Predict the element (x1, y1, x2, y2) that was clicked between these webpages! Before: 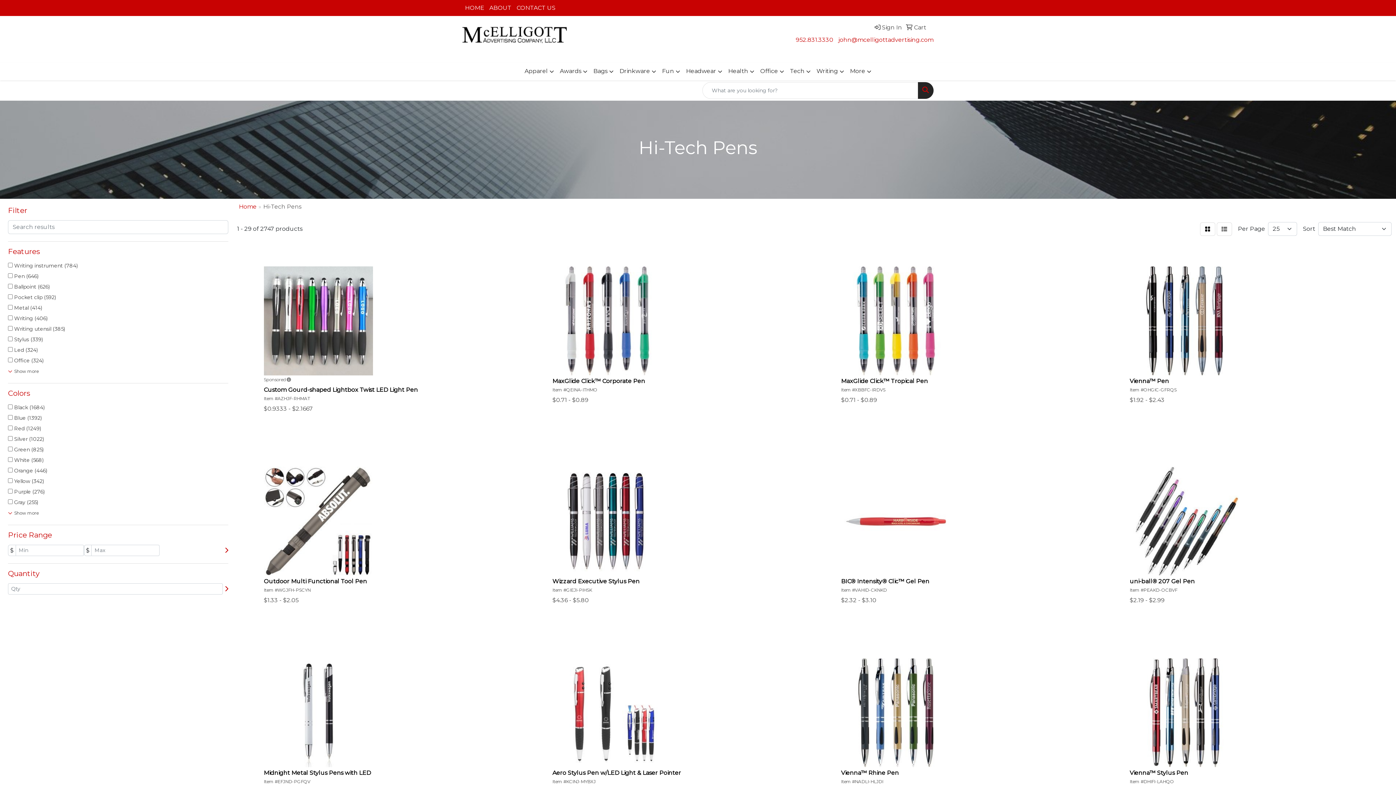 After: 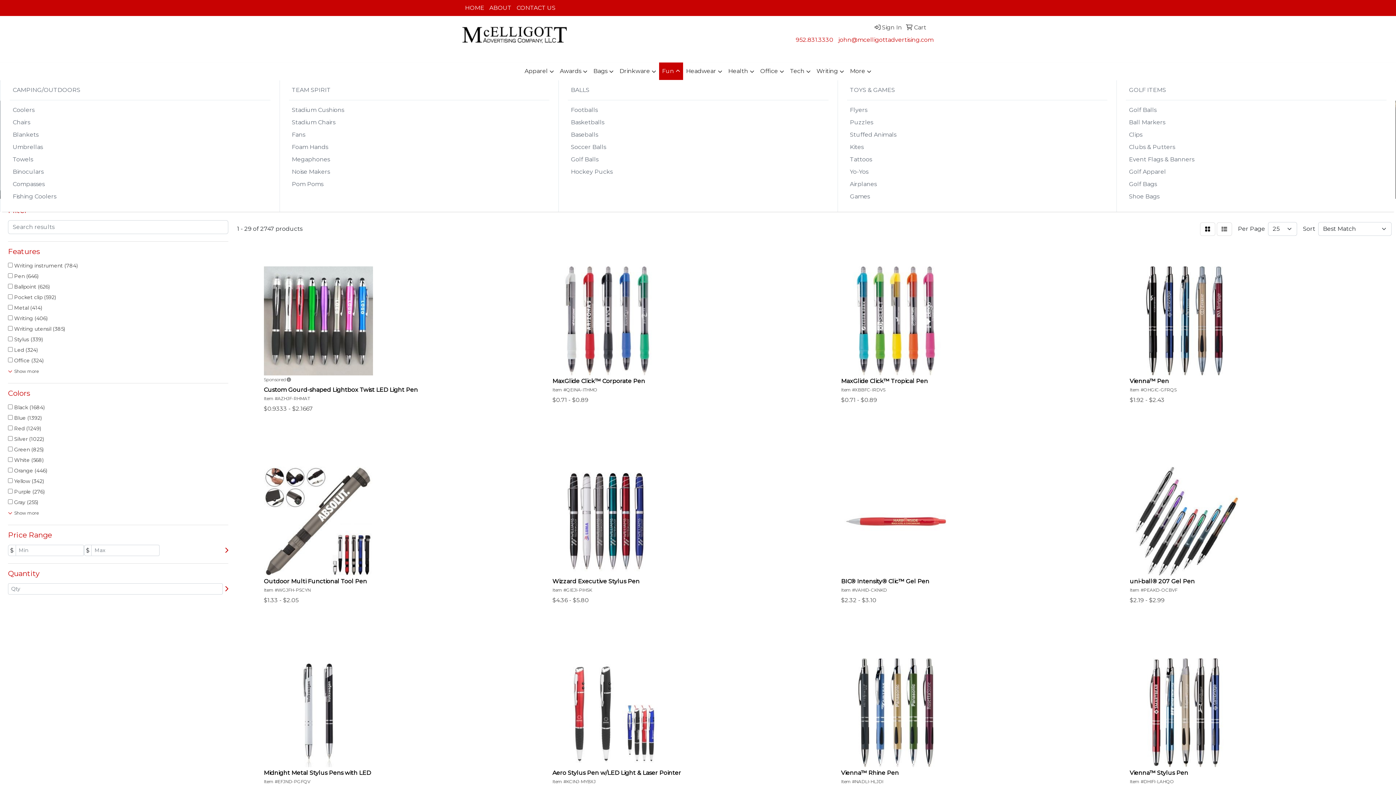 Action: bbox: (659, 62, 683, 80) label: Fun